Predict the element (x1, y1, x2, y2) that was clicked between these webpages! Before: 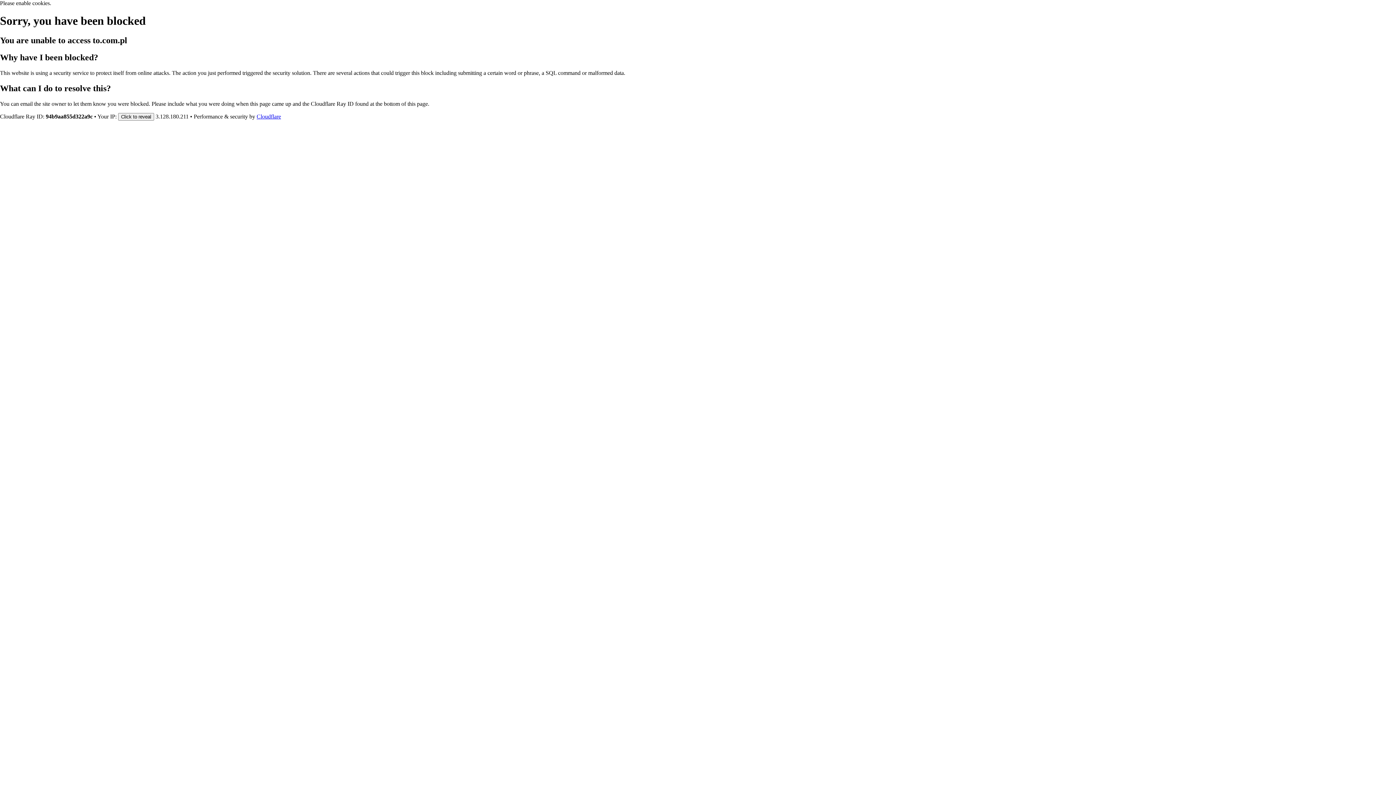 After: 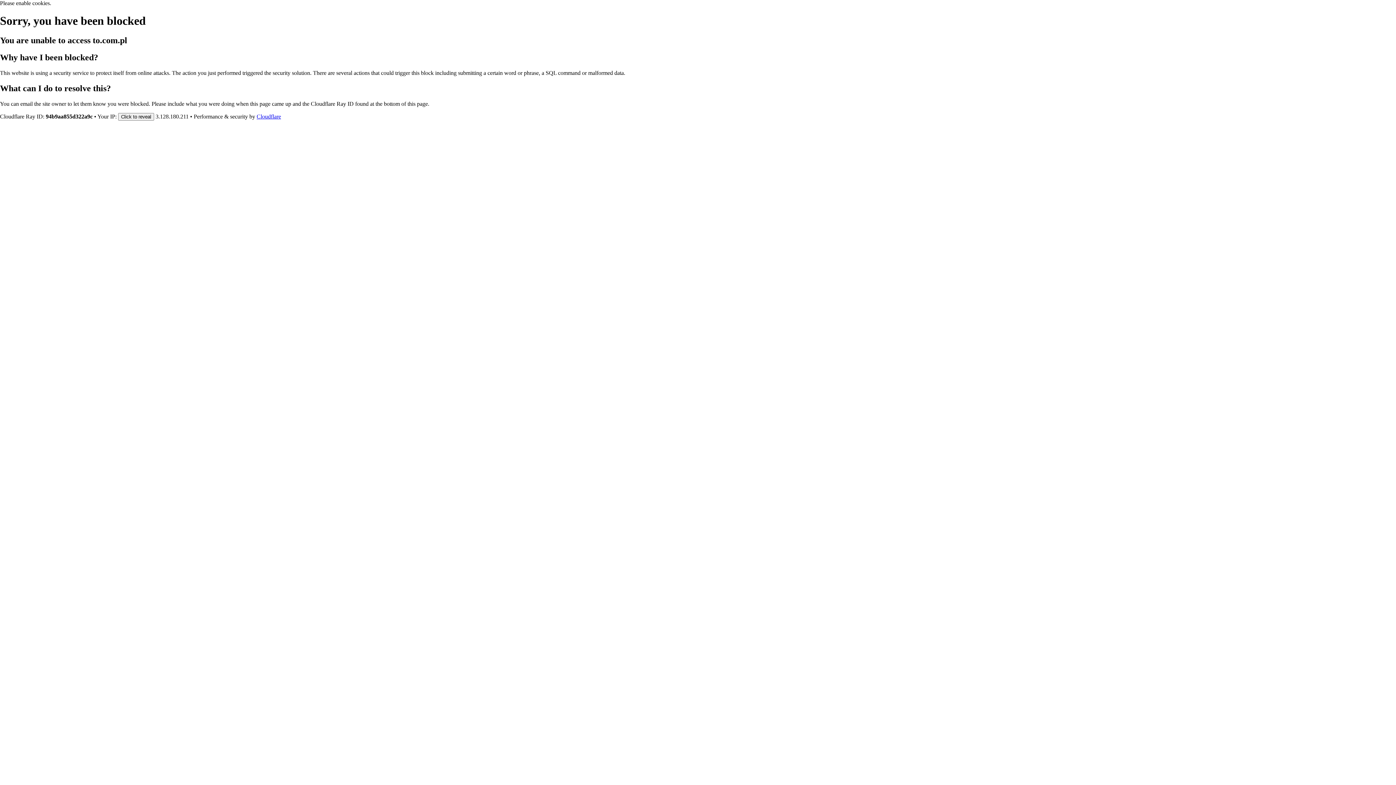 Action: label: Cloudflare bbox: (256, 113, 281, 119)